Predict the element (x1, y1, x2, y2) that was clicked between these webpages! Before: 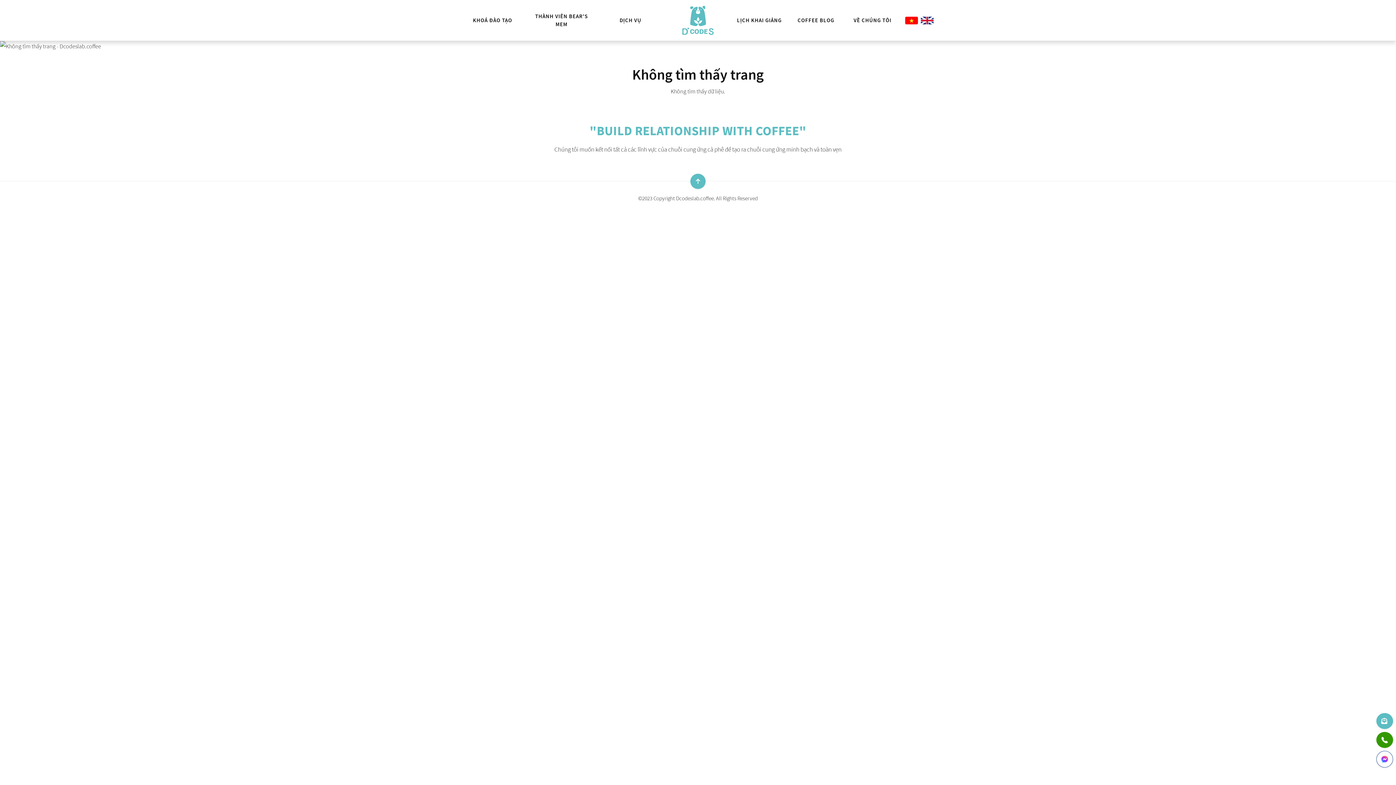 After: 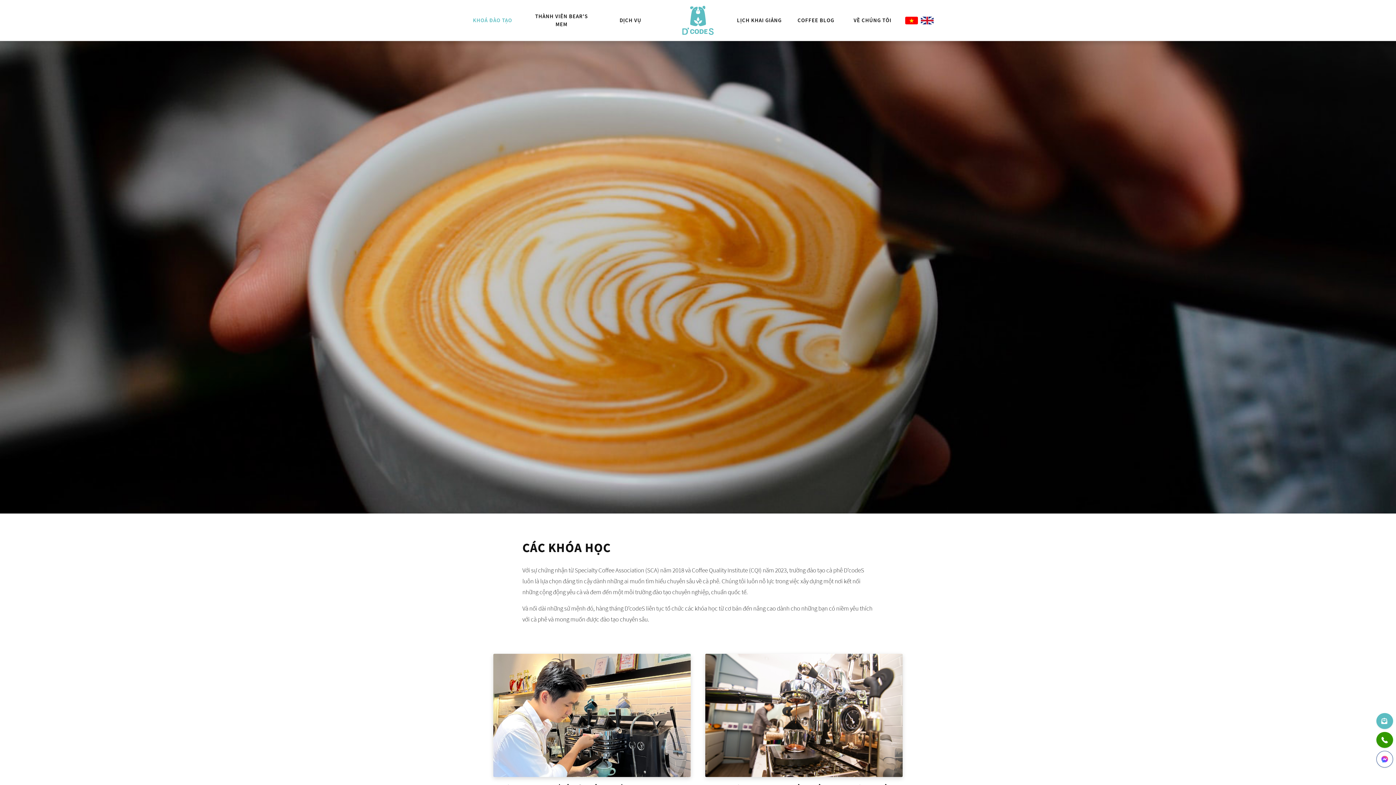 Action: bbox: (473, 16, 512, 24) label: KHOÁ ĐÀO TẠO